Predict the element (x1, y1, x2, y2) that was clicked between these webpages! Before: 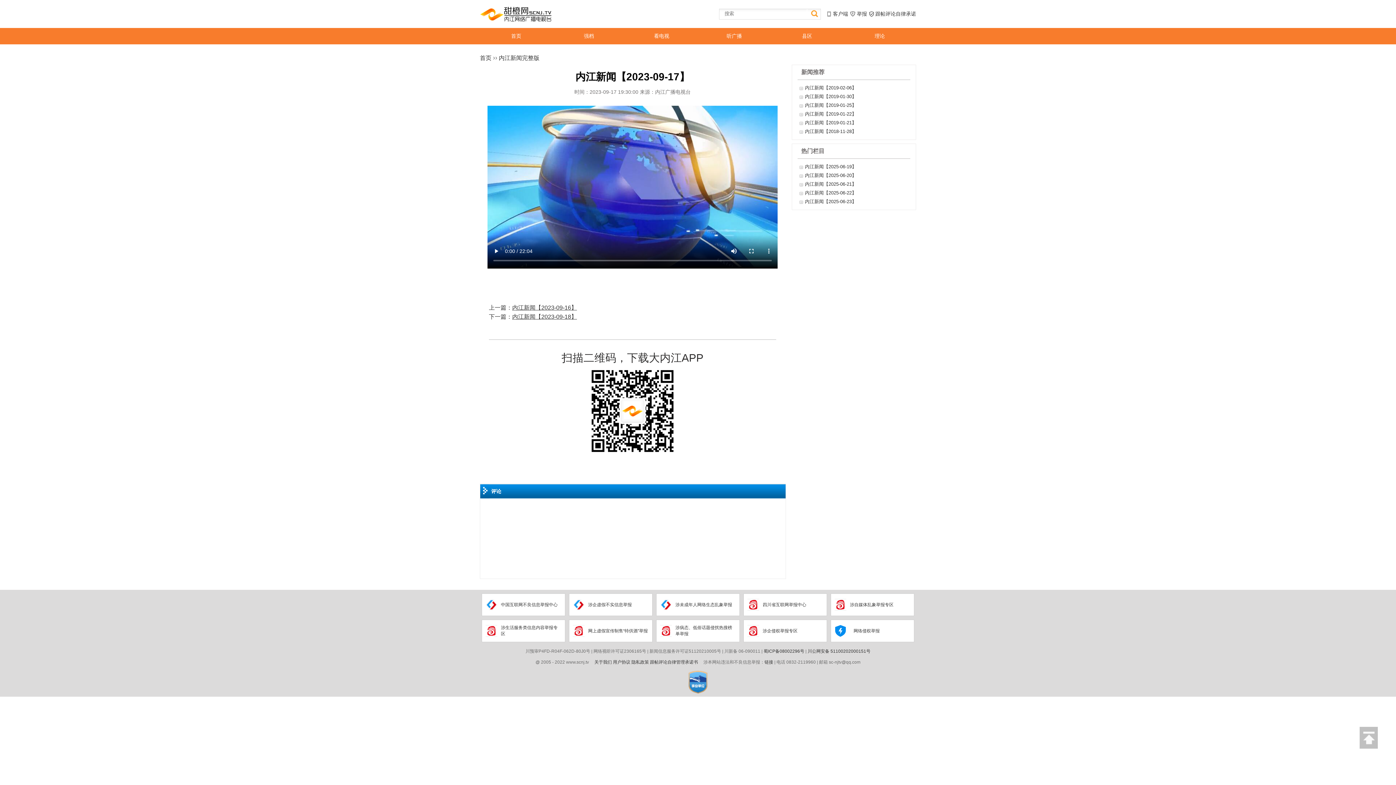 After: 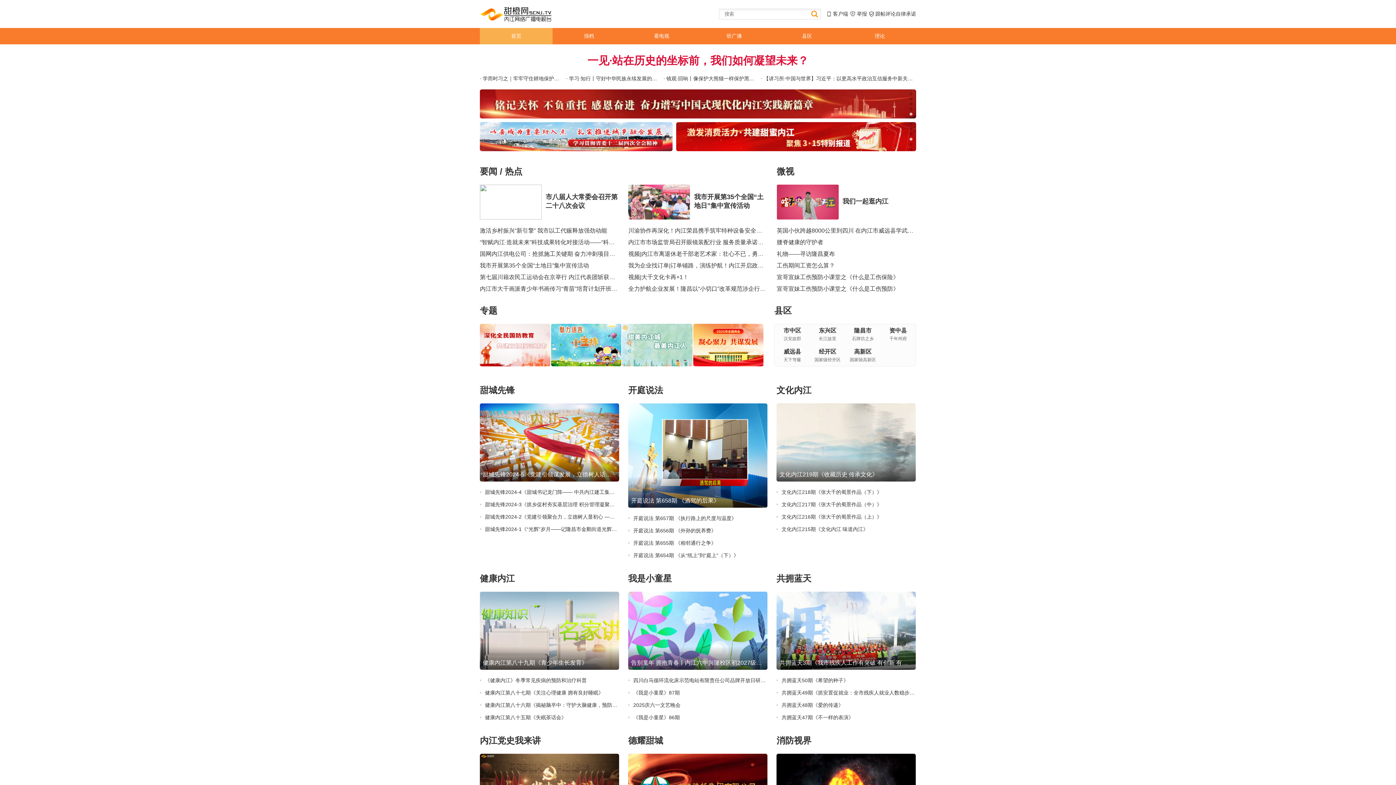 Action: bbox: (480, 54, 491, 61) label: 首页